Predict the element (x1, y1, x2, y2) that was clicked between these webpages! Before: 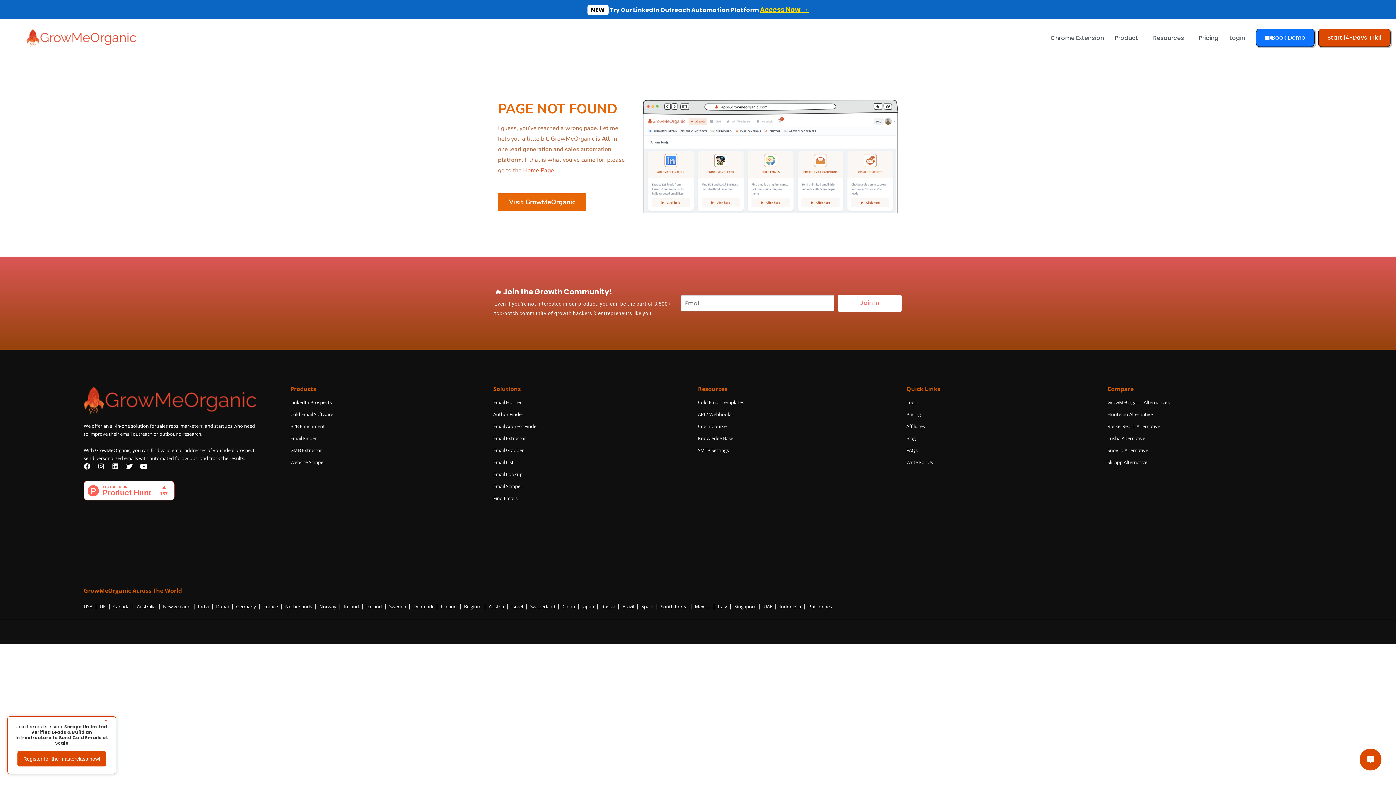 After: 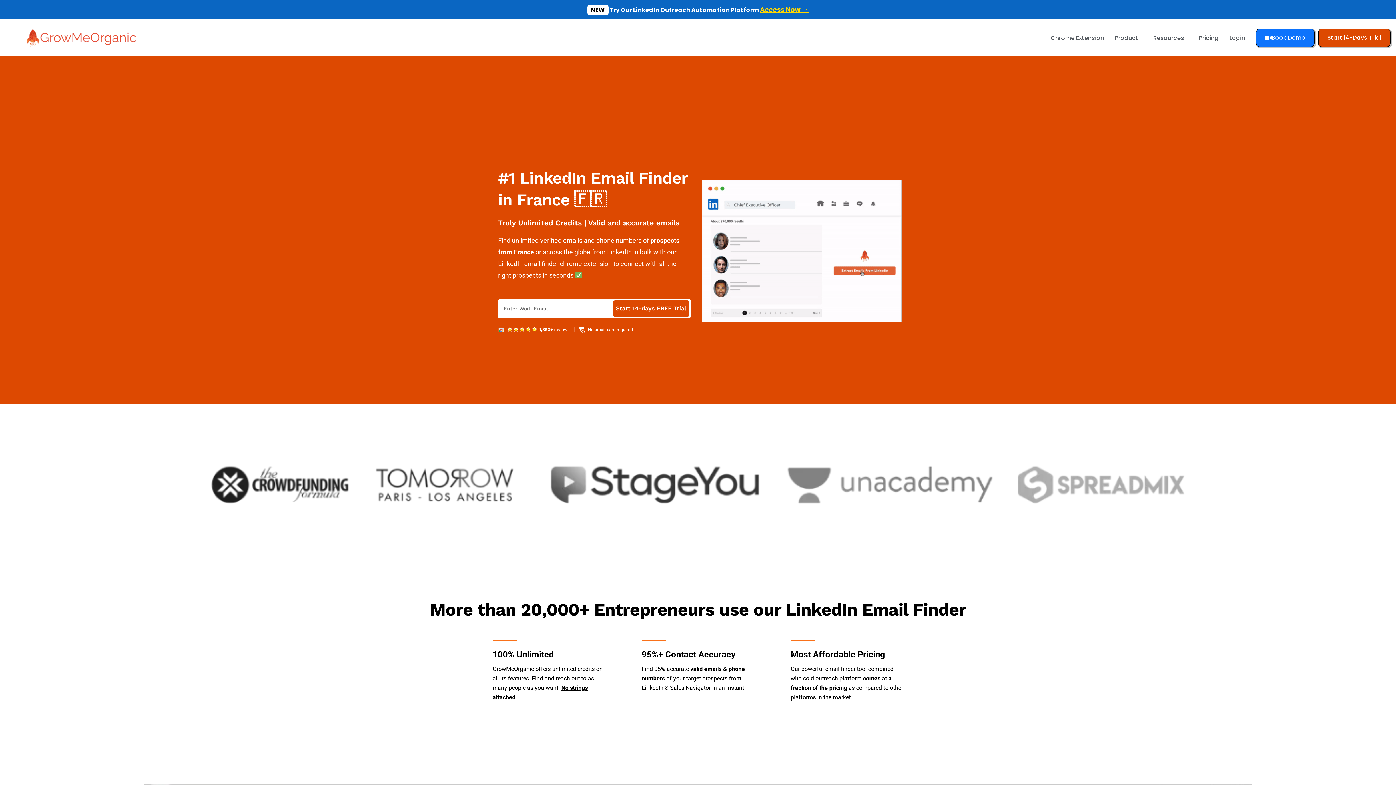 Action: label: France bbox: (263, 601, 277, 612)